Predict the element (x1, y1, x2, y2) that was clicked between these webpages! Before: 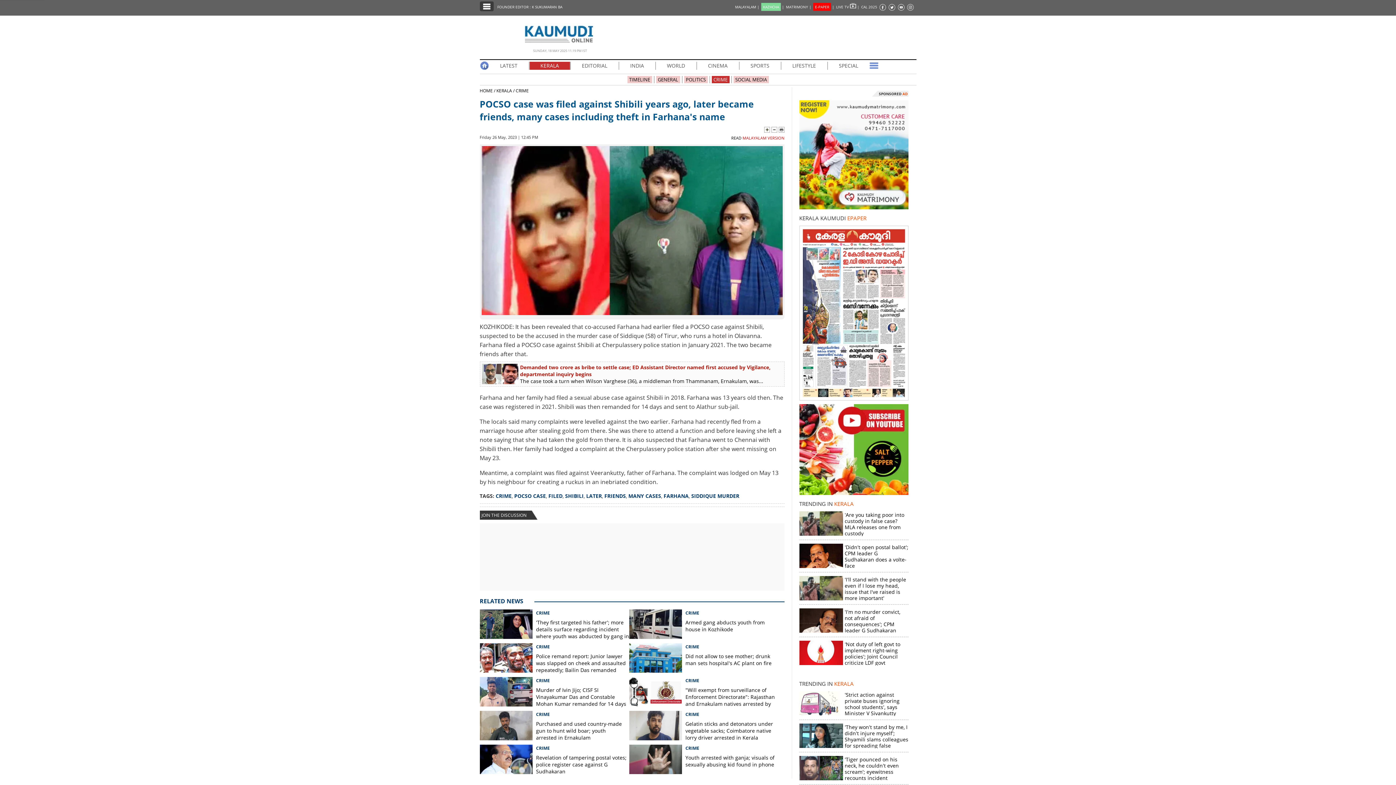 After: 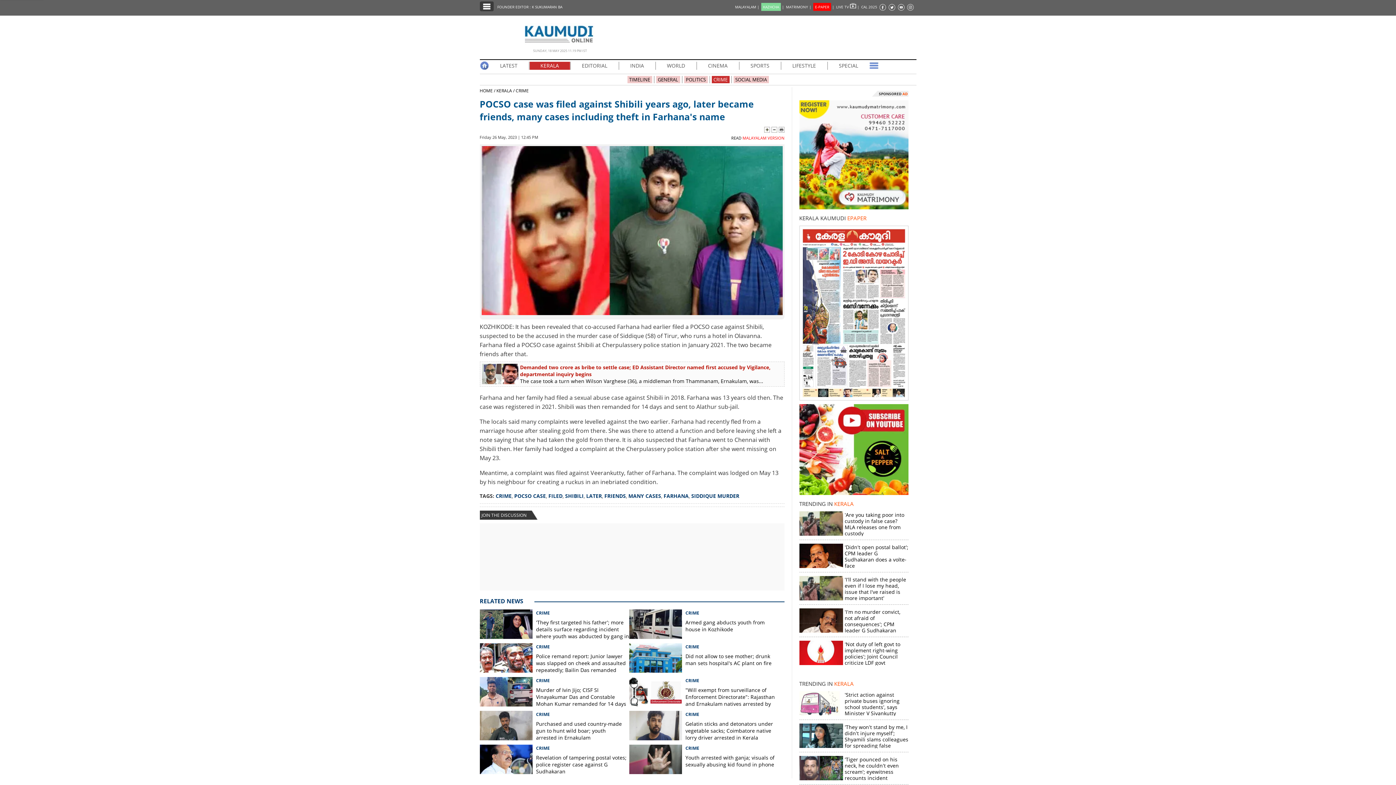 Action: label: FOUNDER EDITOR : K SUKUMARAN BA bbox: (497, 4, 564, 9)